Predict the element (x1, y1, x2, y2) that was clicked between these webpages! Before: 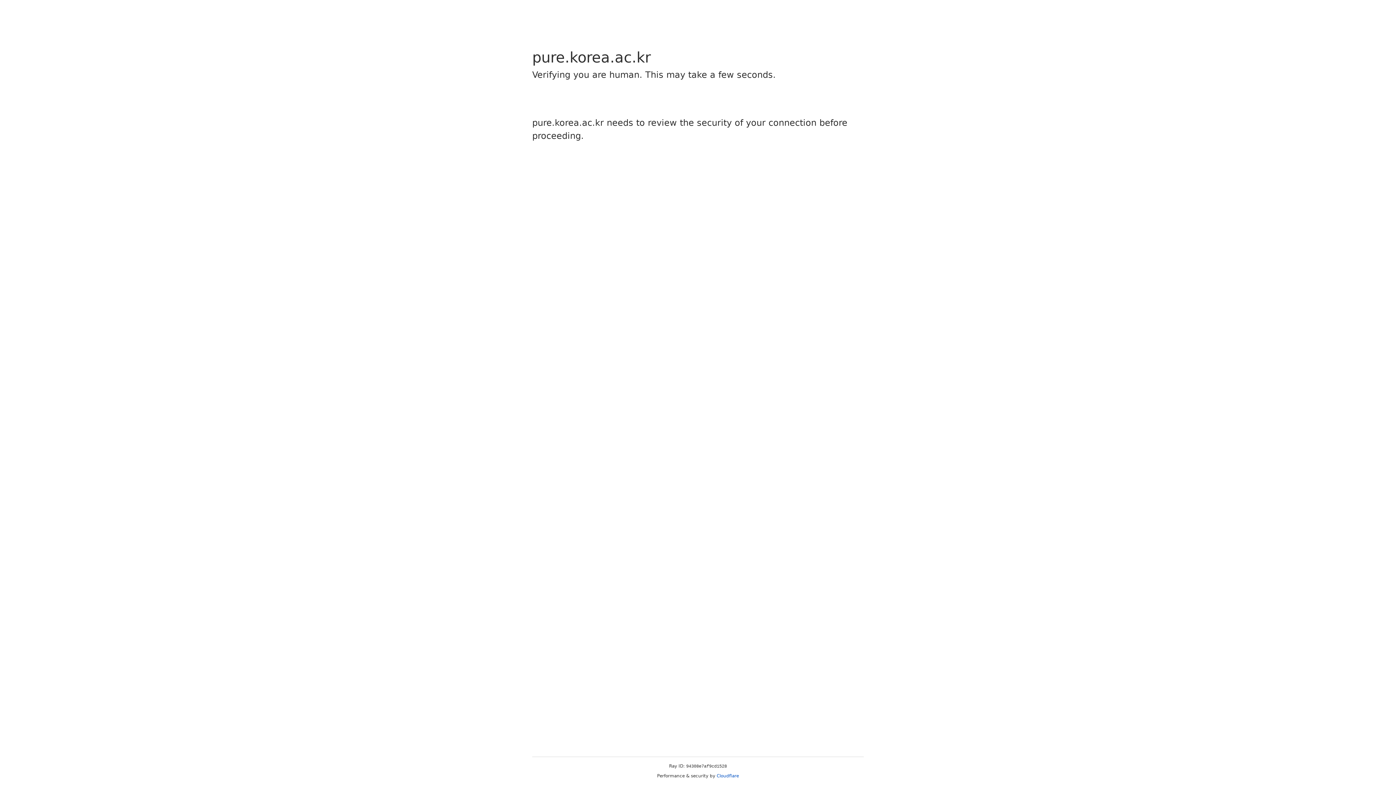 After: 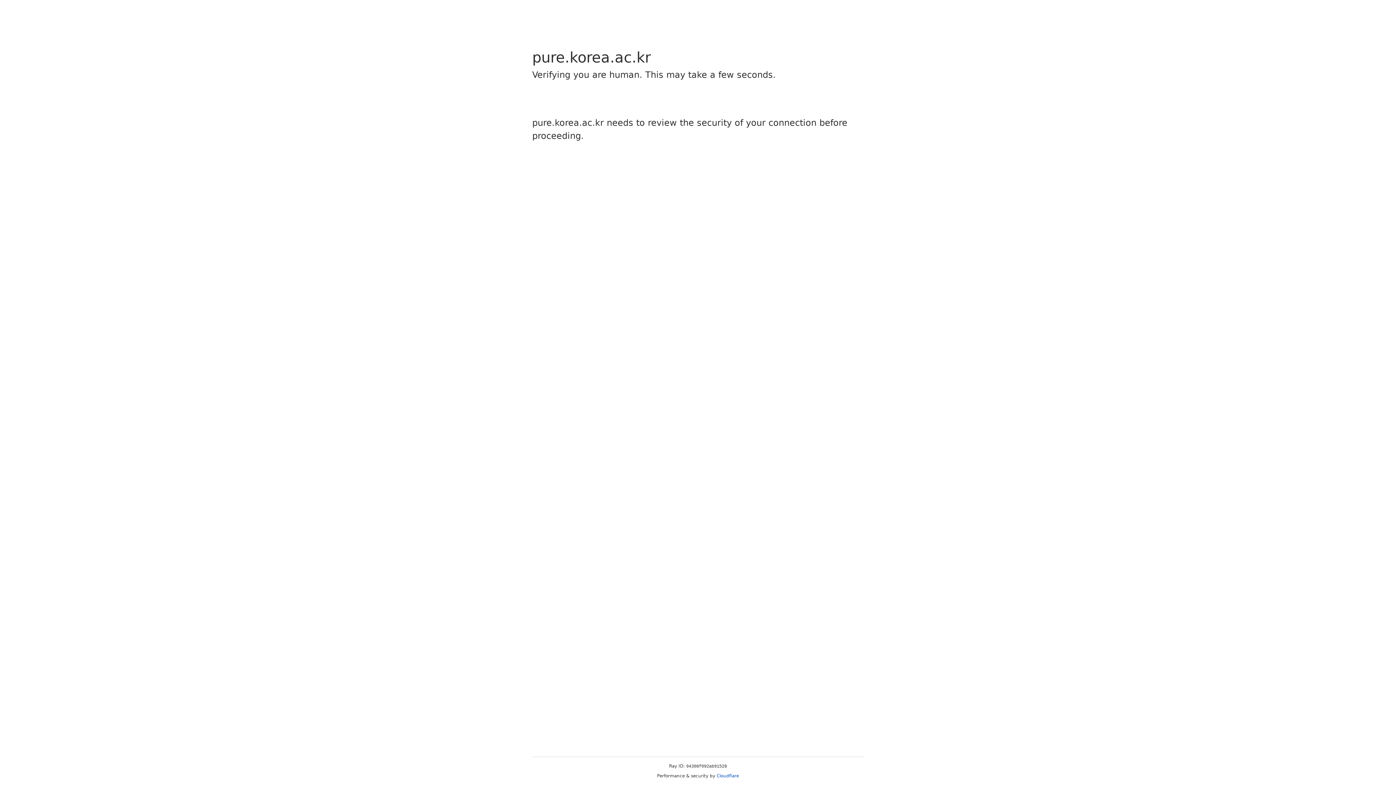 Action: bbox: (716, 773, 739, 778) label: Cloudflare